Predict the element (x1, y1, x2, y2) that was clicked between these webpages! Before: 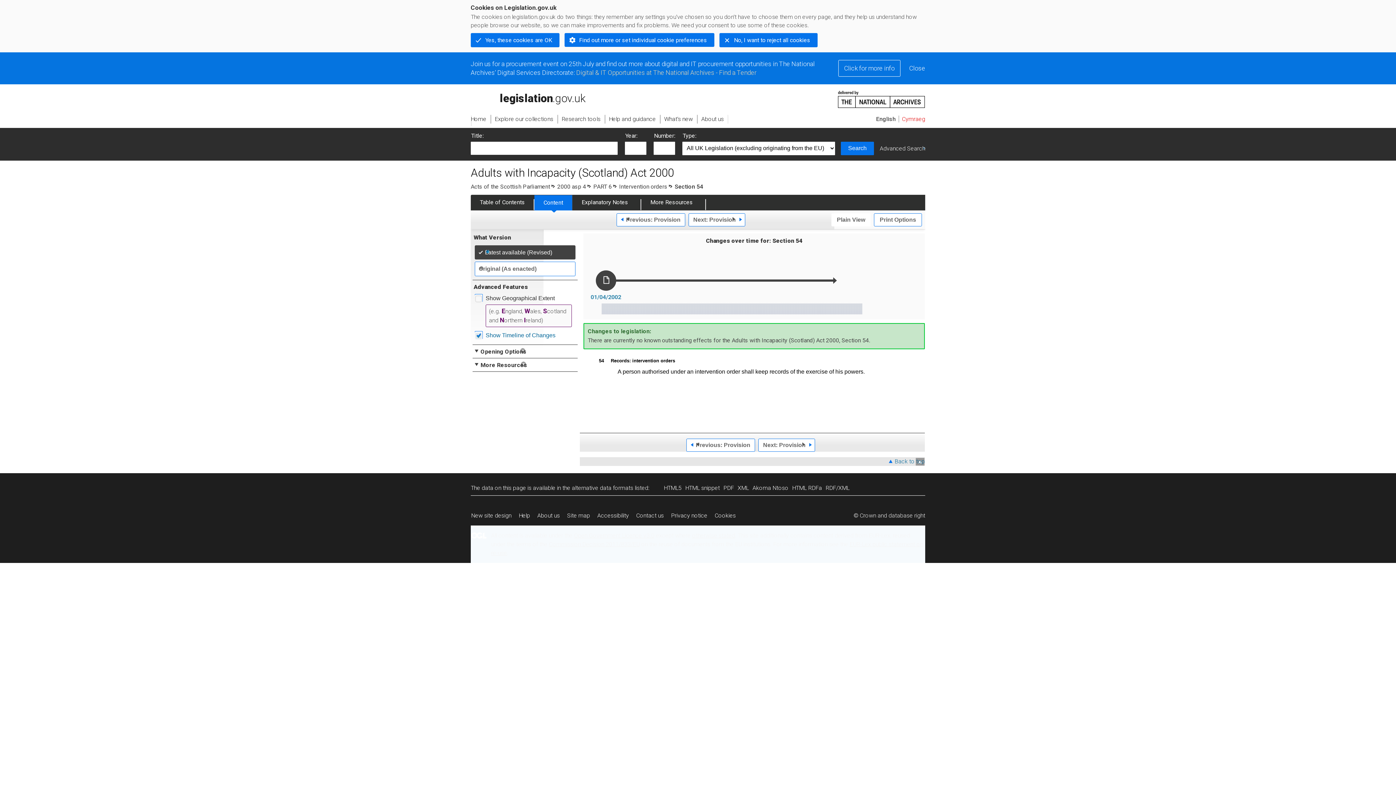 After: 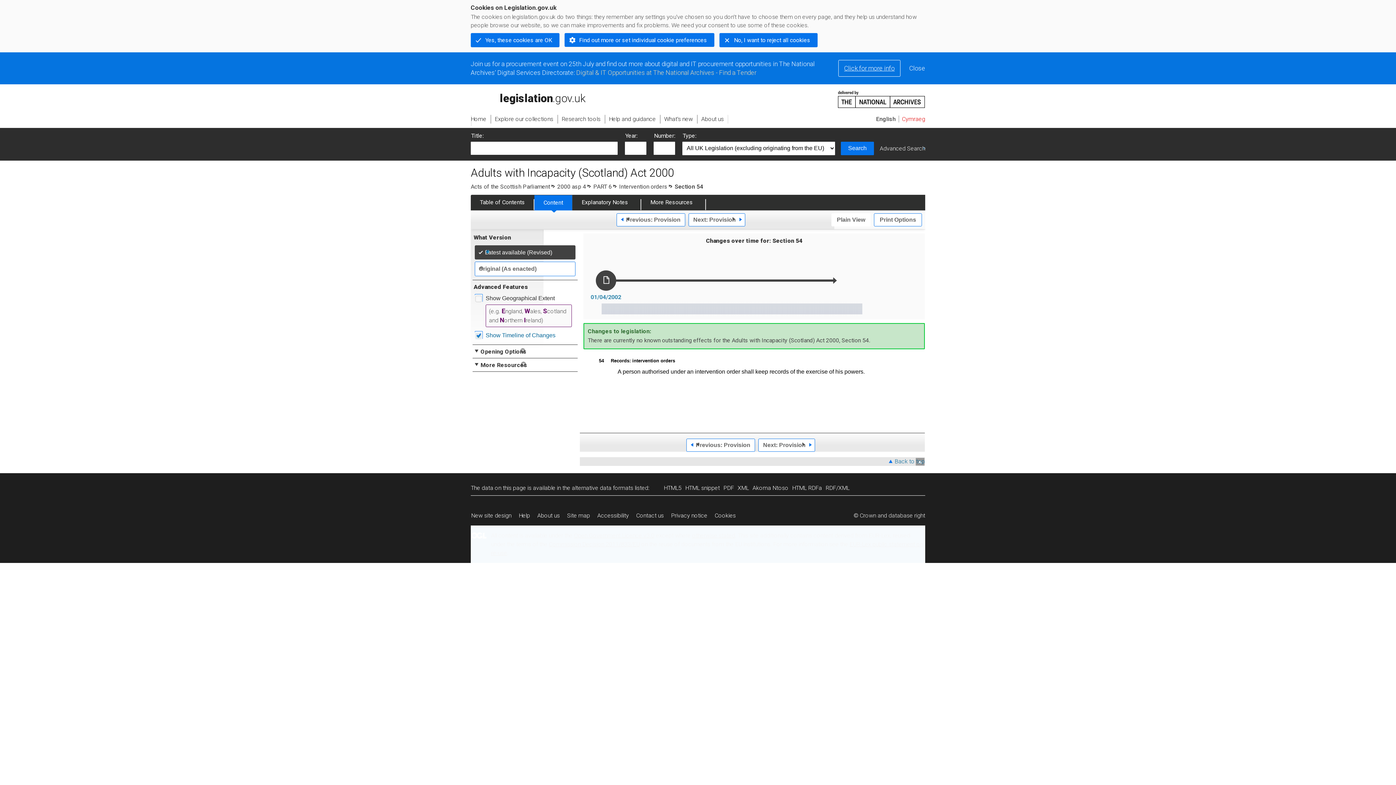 Action: label: Click for more info bbox: (838, 60, 900, 76)